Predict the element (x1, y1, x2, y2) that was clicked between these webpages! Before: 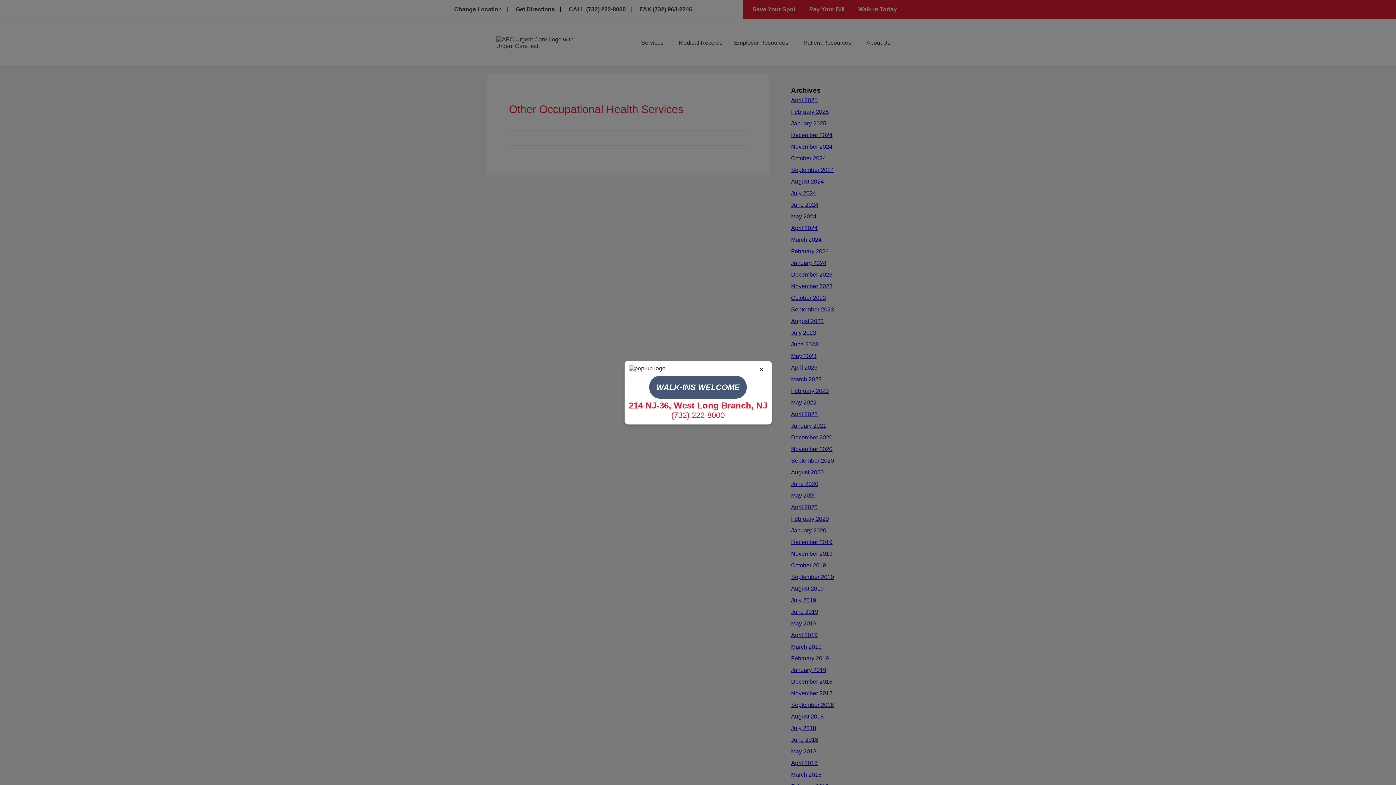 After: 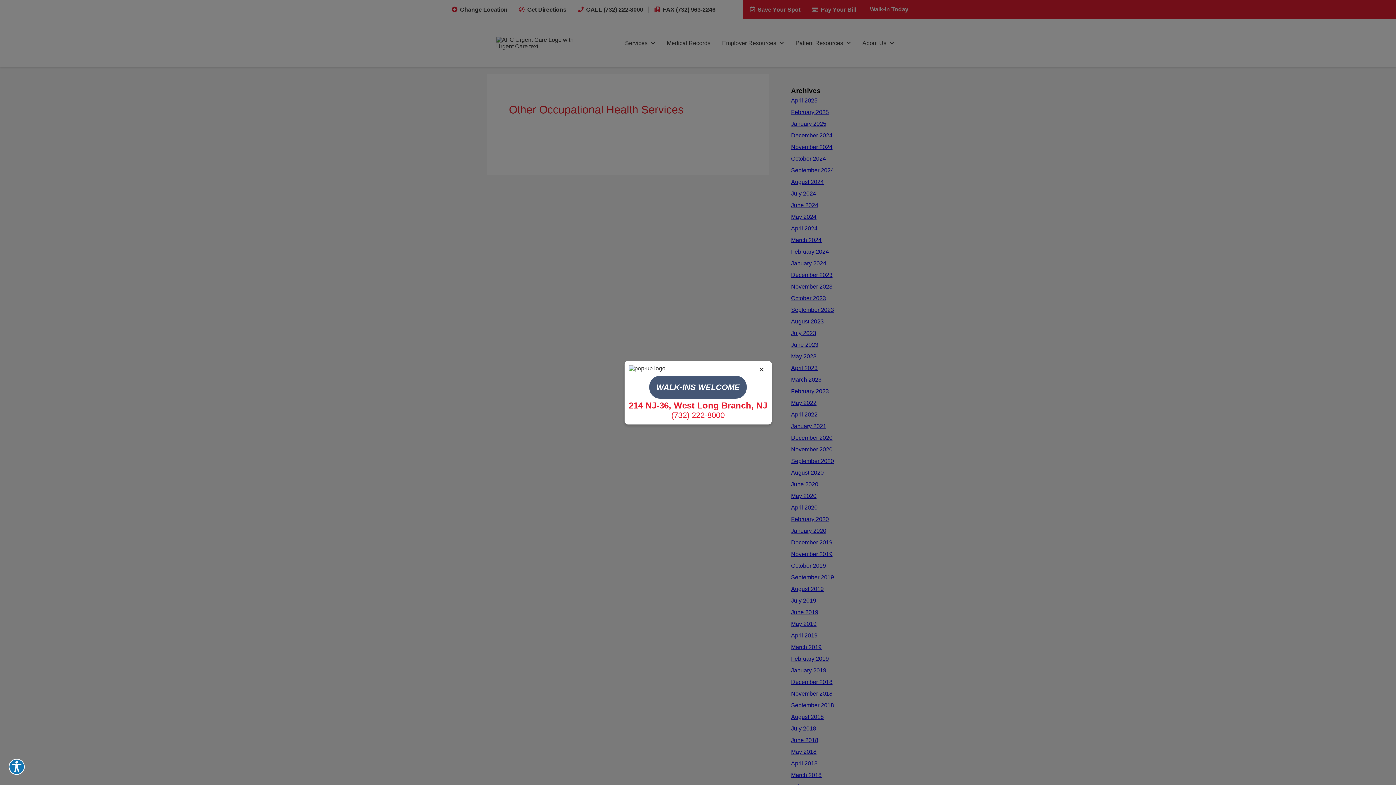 Action: label: (732) 222-8000 bbox: (671, 406, 724, 419)